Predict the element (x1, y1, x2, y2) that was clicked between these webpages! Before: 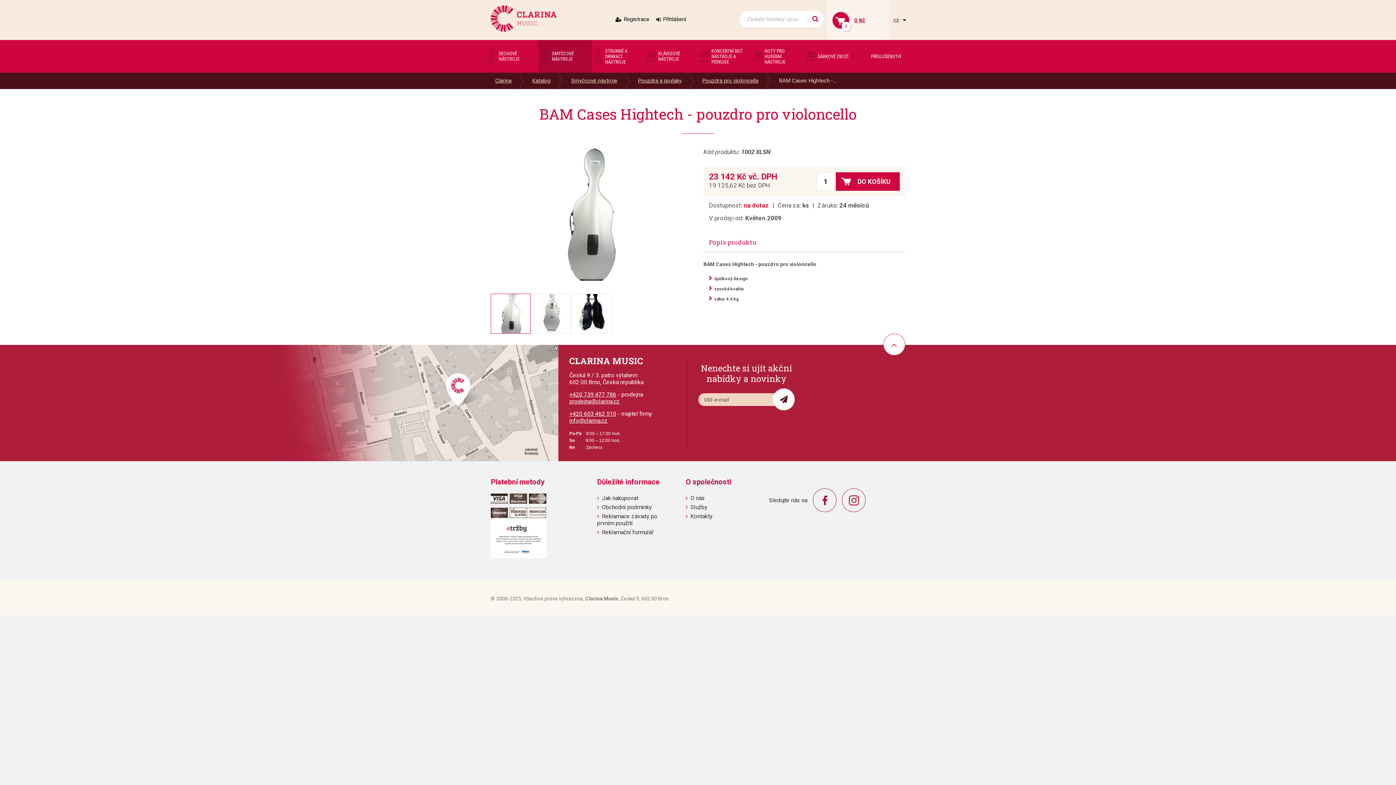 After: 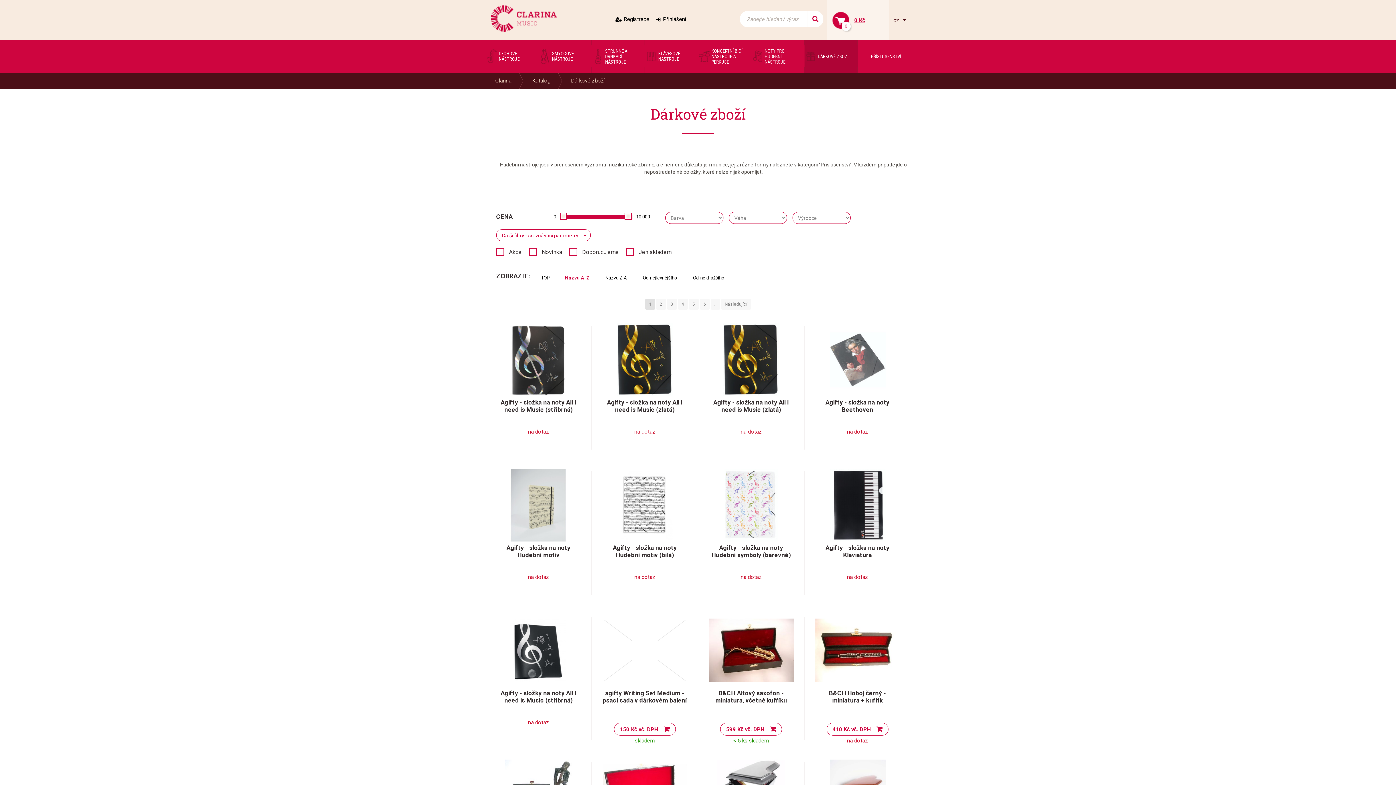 Action: bbox: (804, 40, 857, 72) label: DÁRKOVÉ ZBOŽÍ